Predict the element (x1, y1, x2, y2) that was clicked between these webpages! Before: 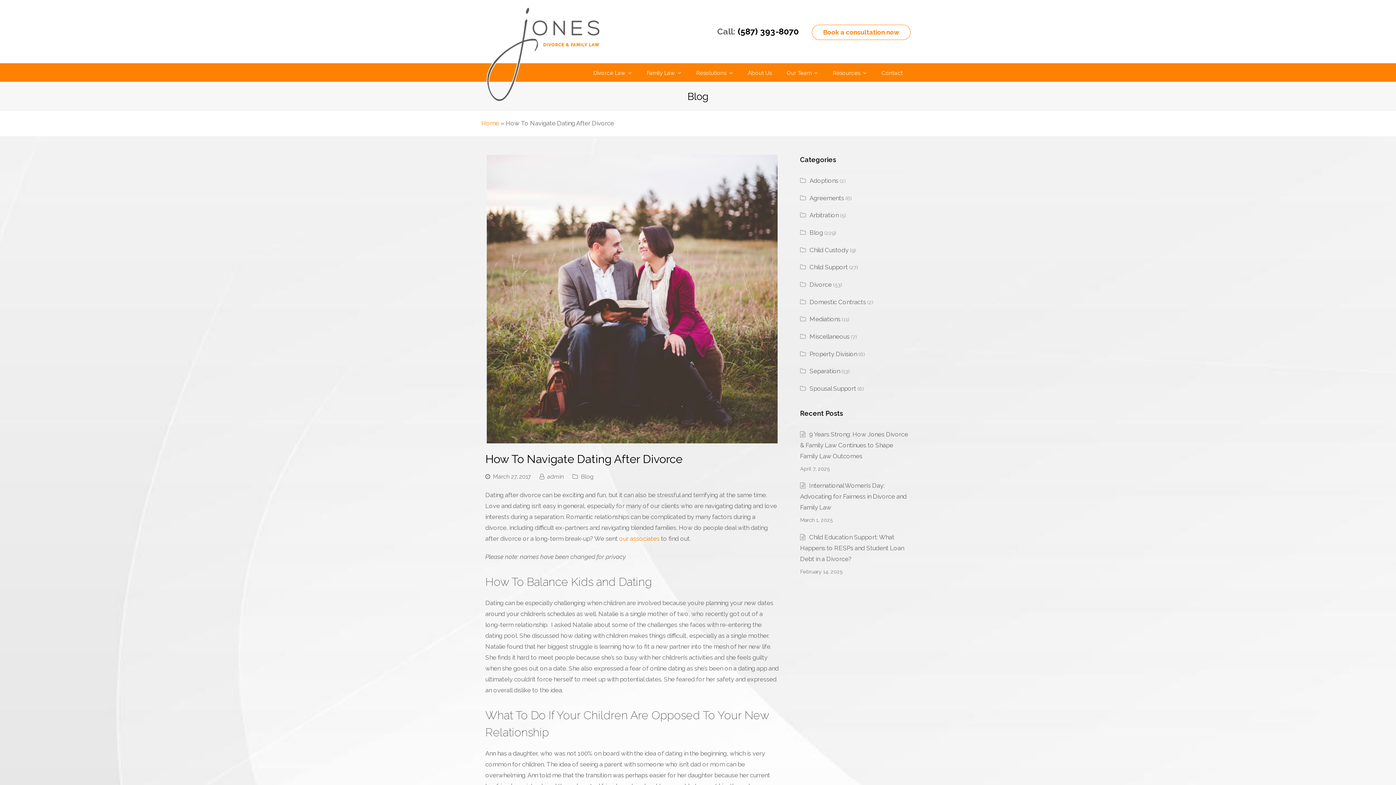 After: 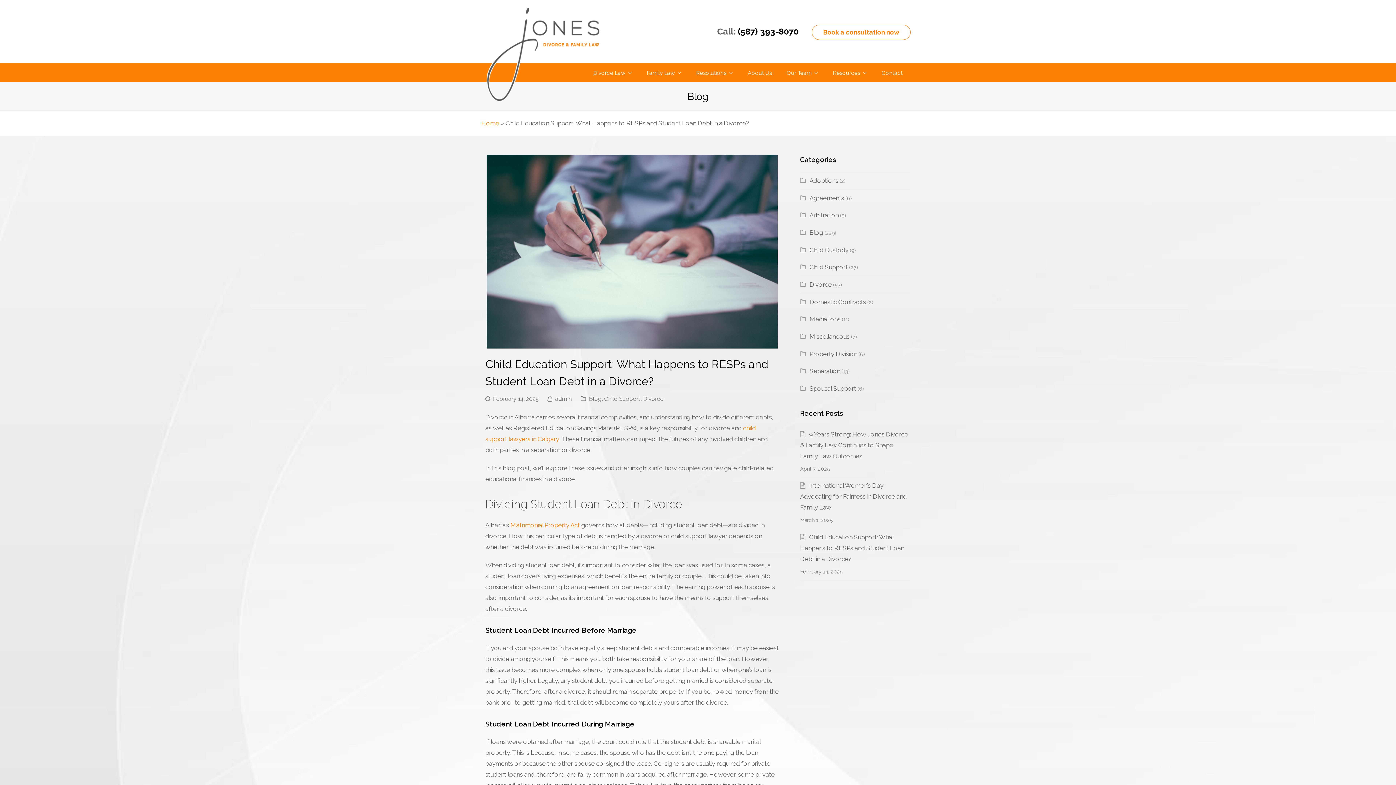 Action: label: Child Education Support: What Happens to RESPs and Student Loan Debt in a Divorce? bbox: (800, 533, 904, 562)